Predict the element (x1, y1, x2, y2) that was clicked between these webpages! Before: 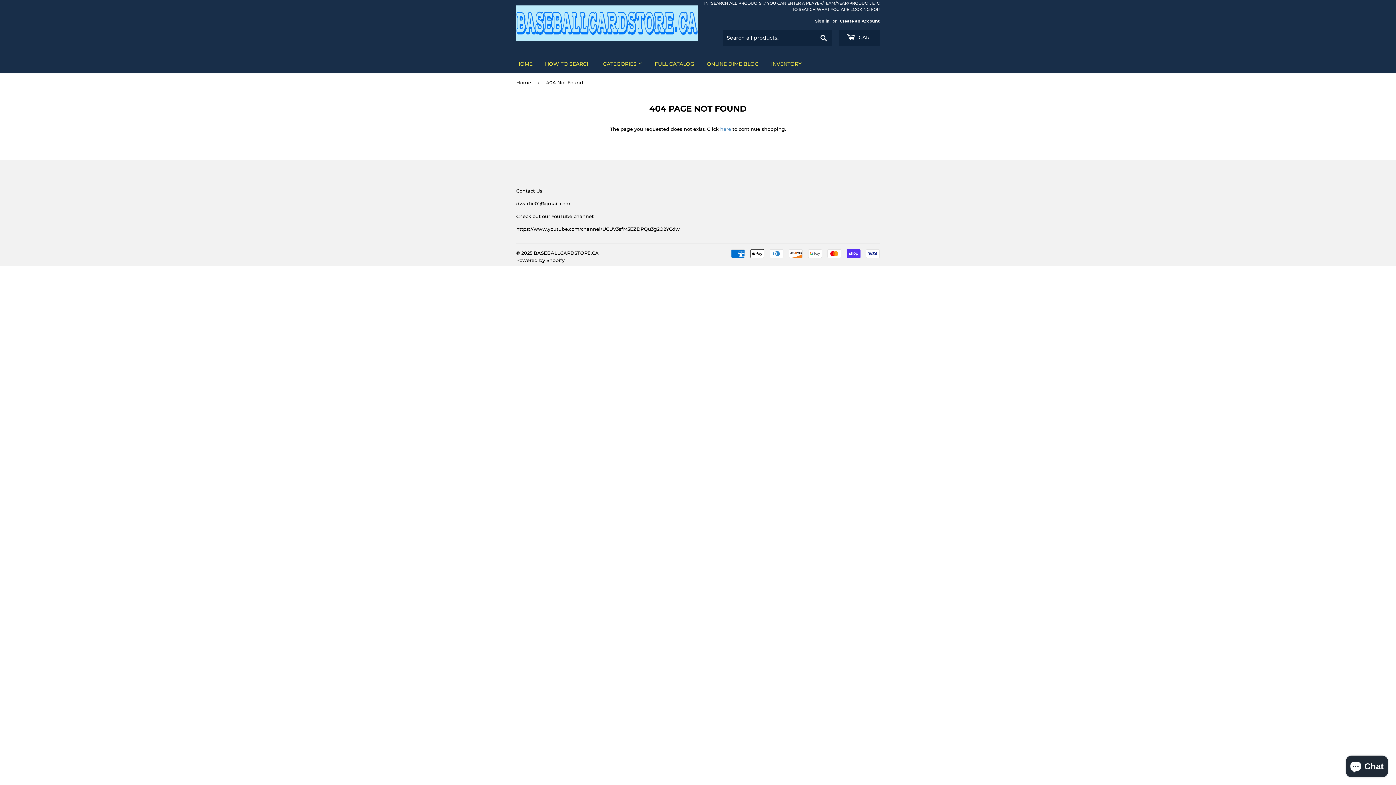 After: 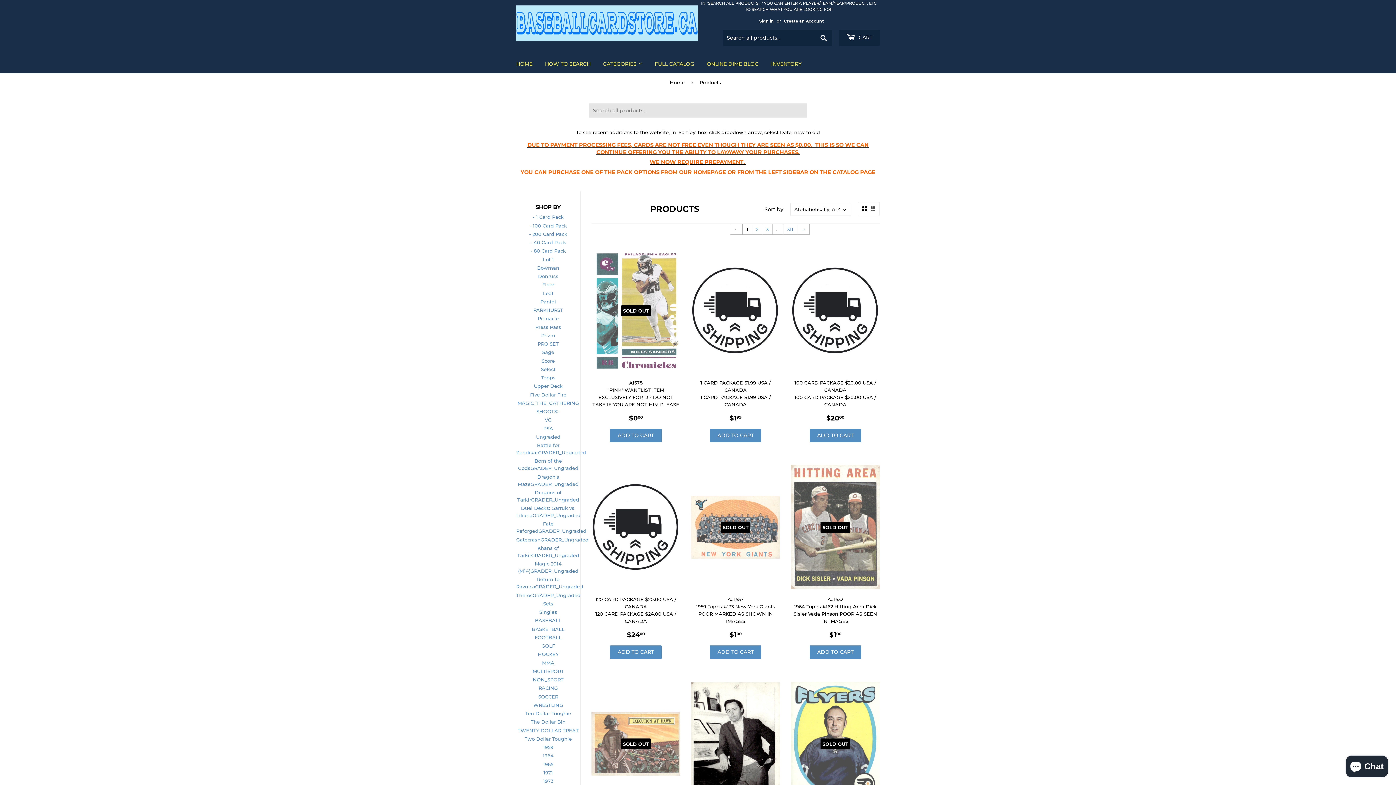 Action: label: FULL CATALOG bbox: (649, 54, 700, 73)